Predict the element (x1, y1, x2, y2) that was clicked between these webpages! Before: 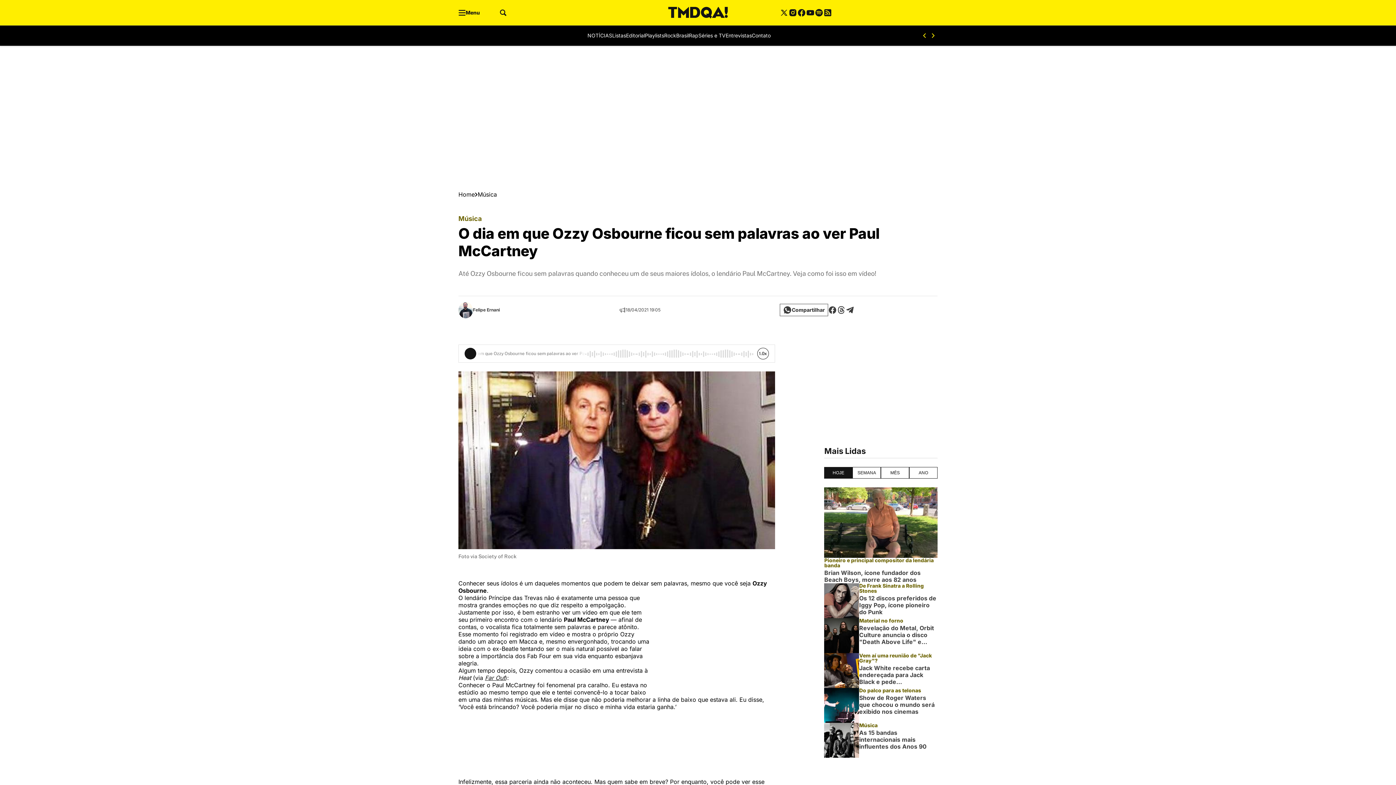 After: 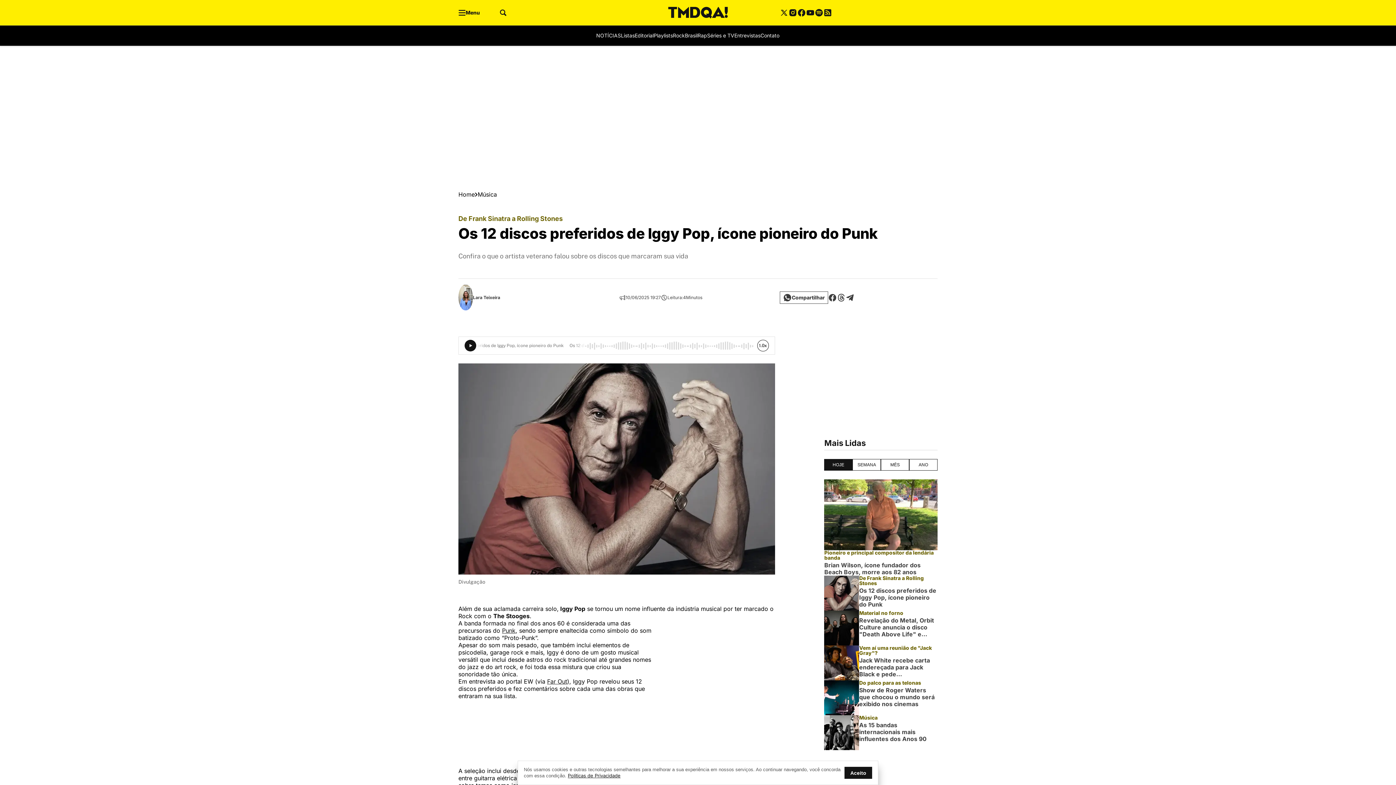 Action: label: De Frank Sinatra a Rolling Stones

Os 12 discos preferidos de Iggy Pop, ícone pioneiro do Punk bbox: (824, 583, 937, 618)